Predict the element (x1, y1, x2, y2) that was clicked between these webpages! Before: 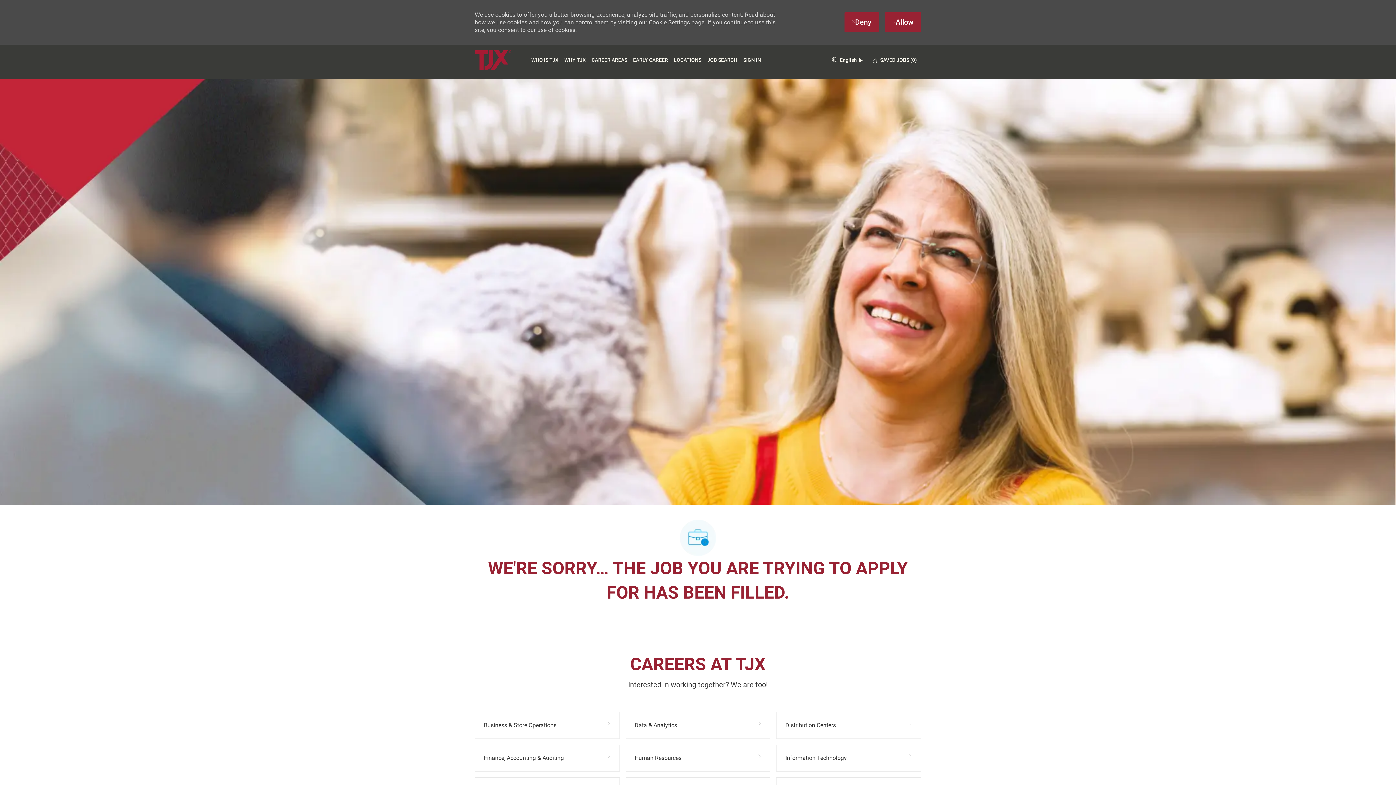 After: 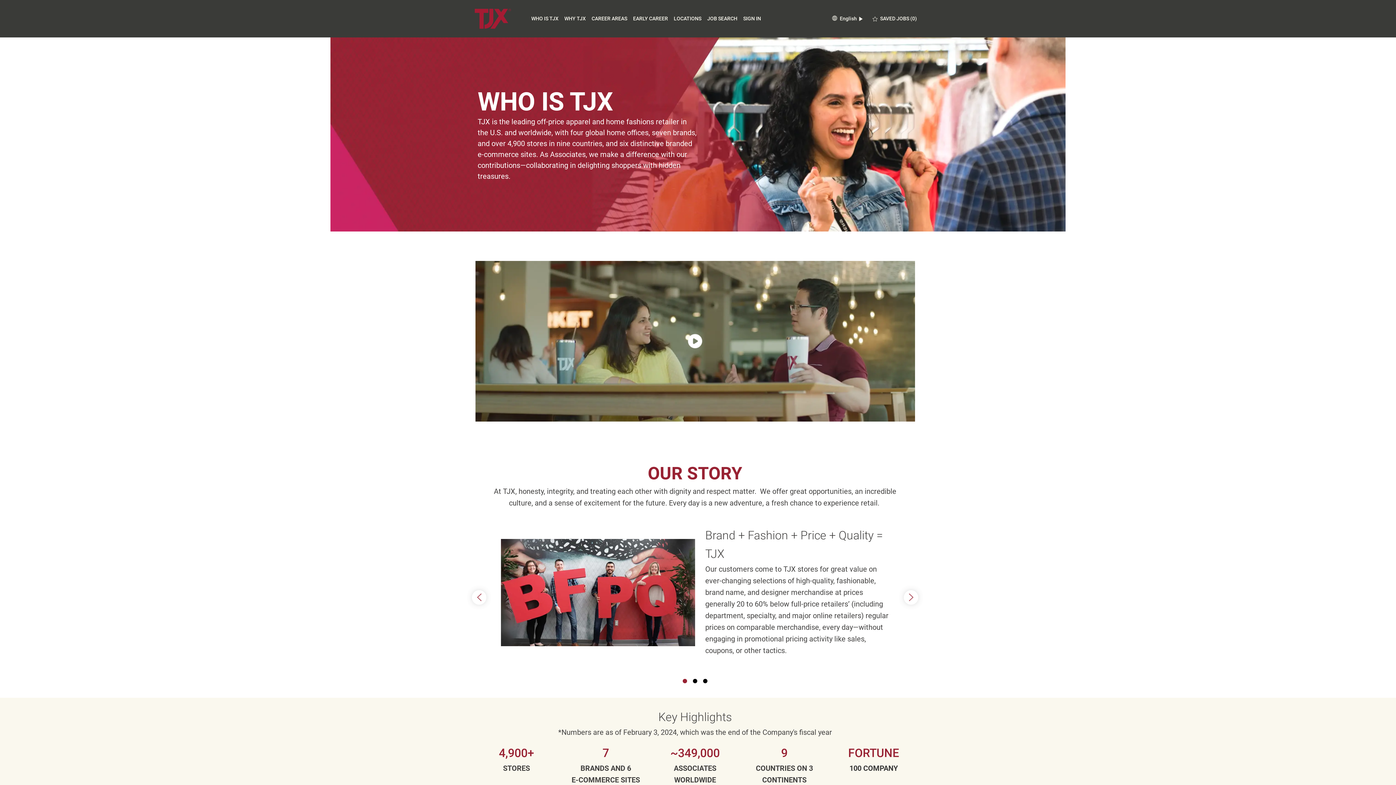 Action: bbox: (531, 56, 558, 62) label: WHO IS TJX